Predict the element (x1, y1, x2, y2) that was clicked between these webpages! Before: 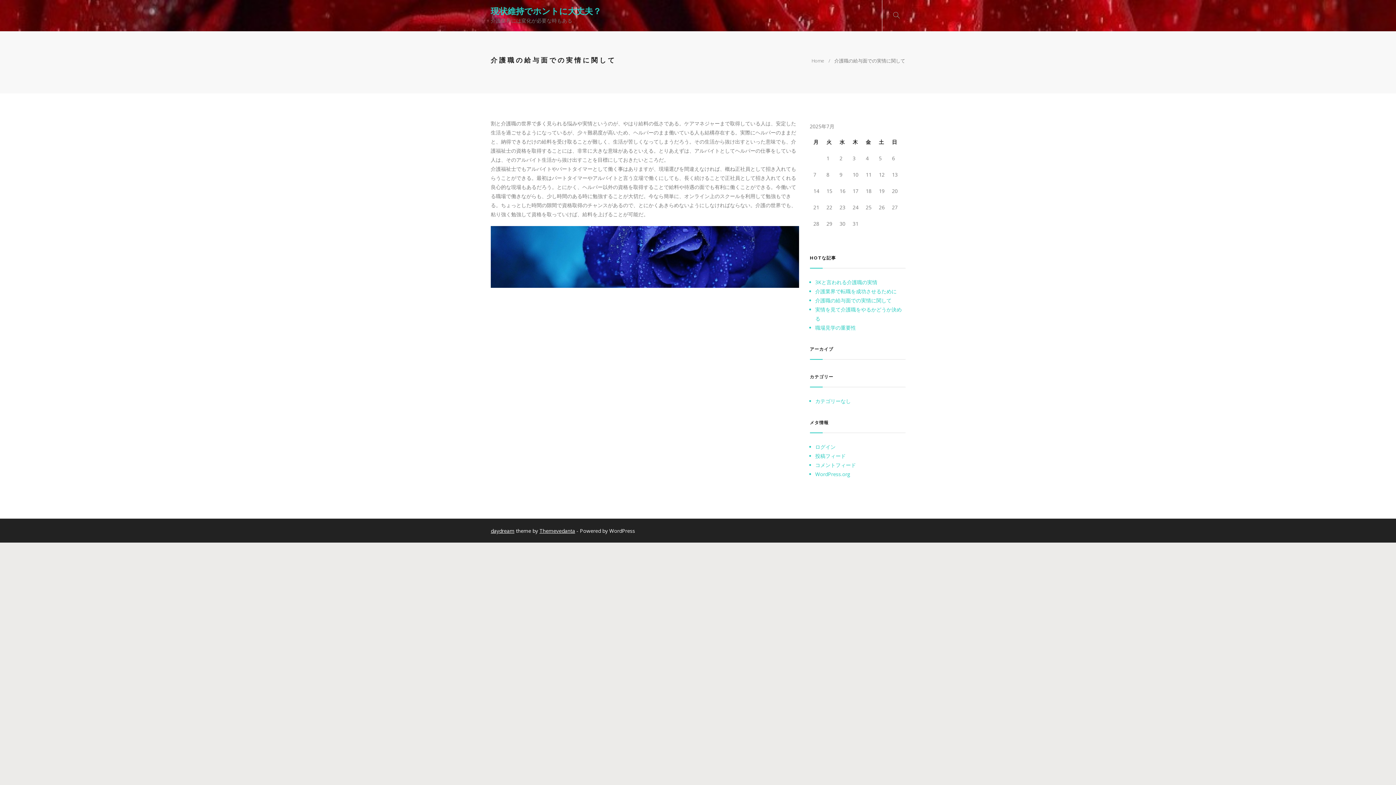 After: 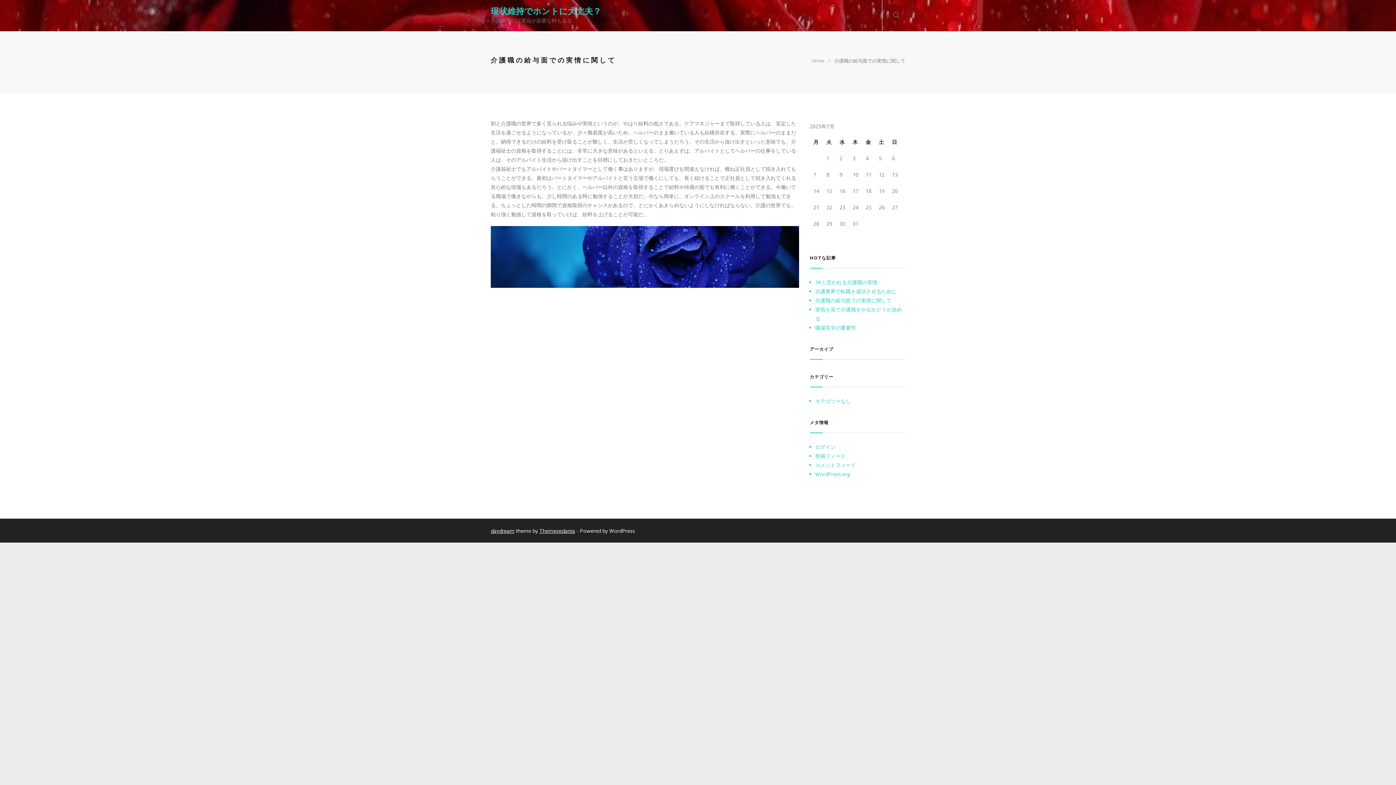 Action: label: 介護職の給与面での実情に関して bbox: (815, 297, 891, 304)